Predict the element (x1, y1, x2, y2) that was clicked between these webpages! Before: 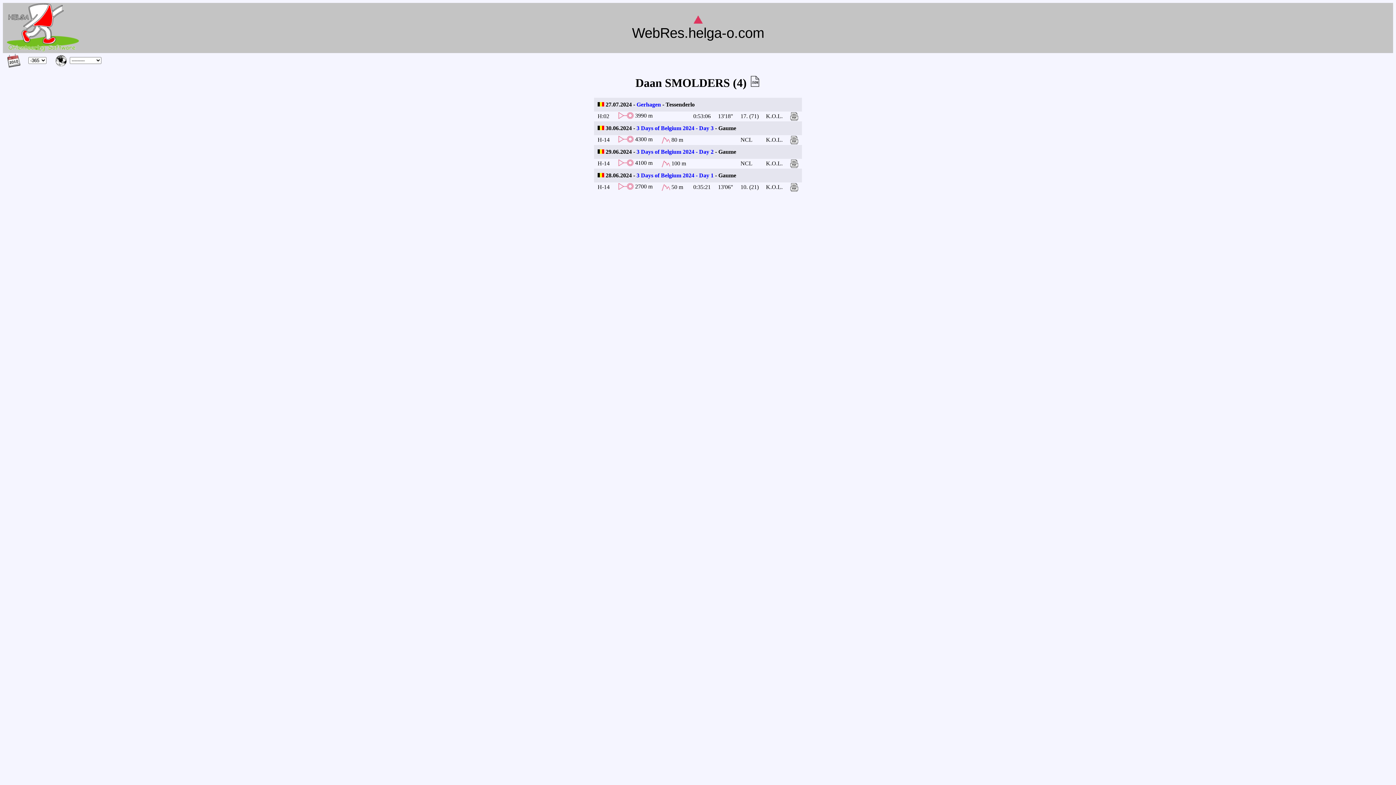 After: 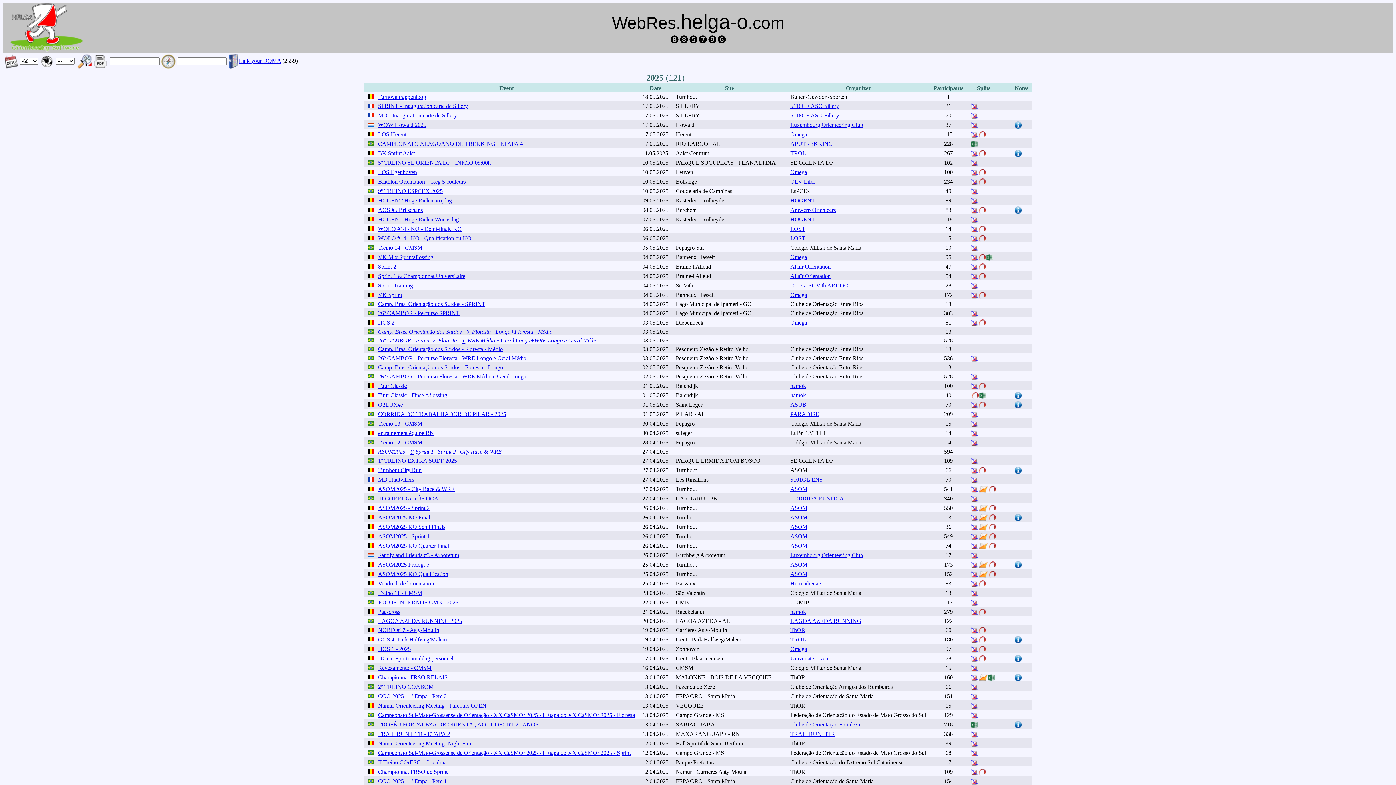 Action: bbox: (693, 18, 702, 24)